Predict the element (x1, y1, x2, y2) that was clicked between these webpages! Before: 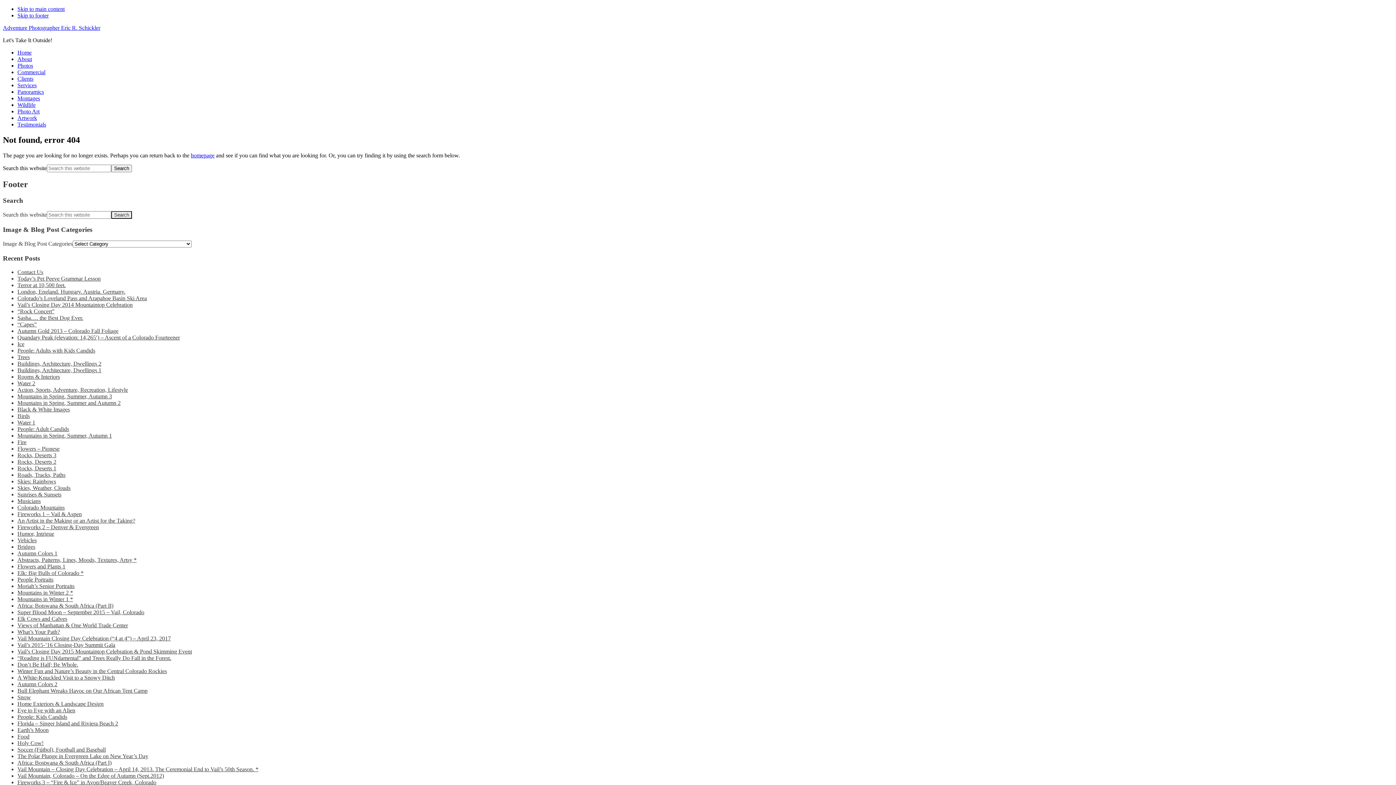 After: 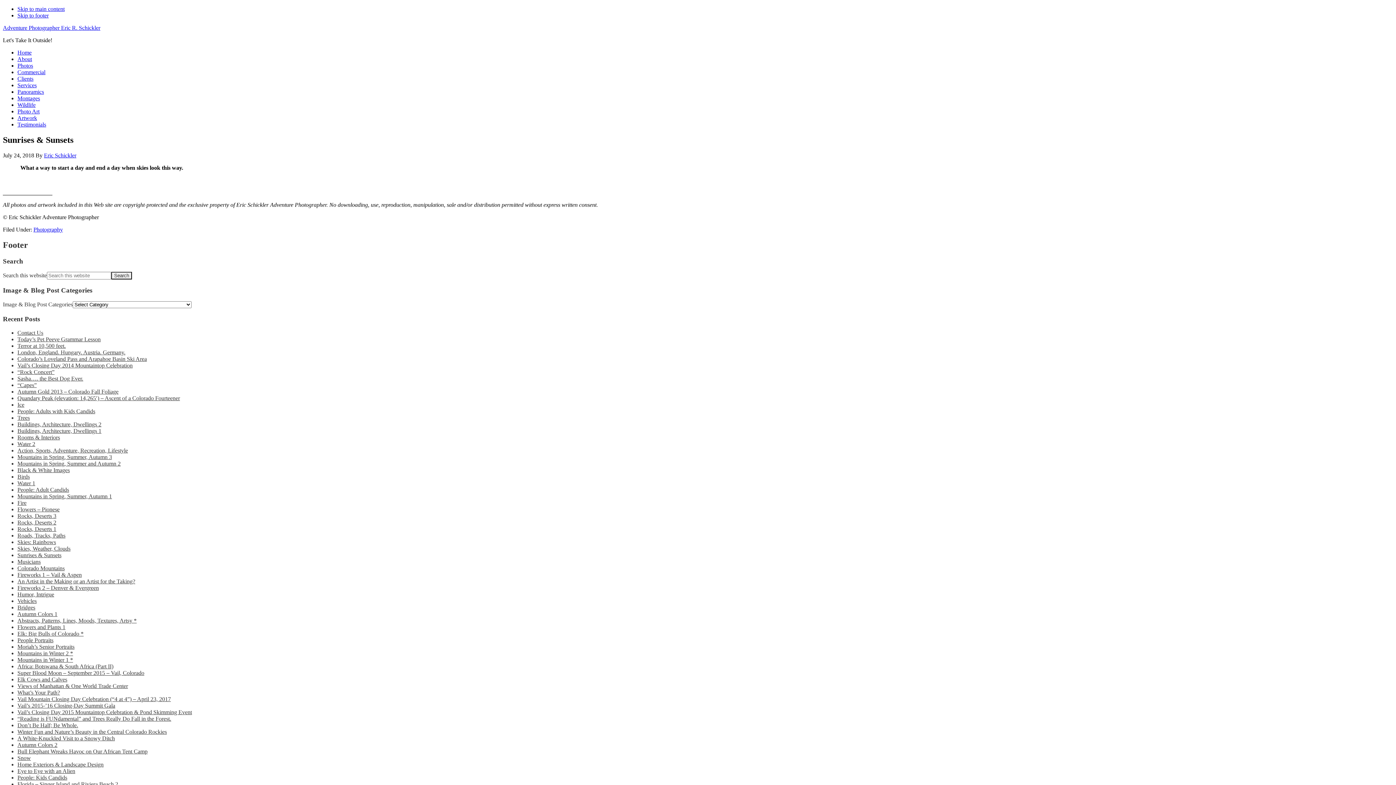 Action: bbox: (17, 491, 61, 497) label: Sunrises & Sunsets